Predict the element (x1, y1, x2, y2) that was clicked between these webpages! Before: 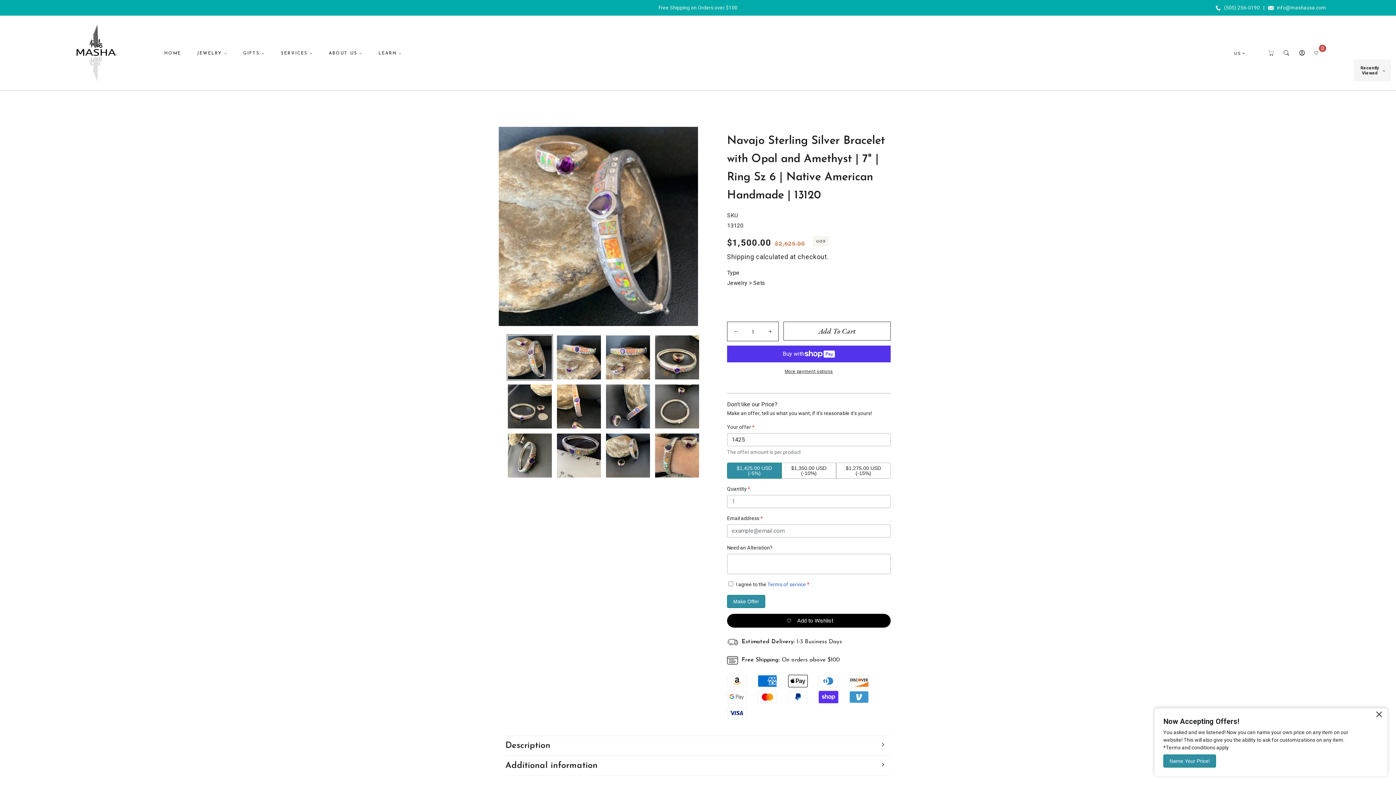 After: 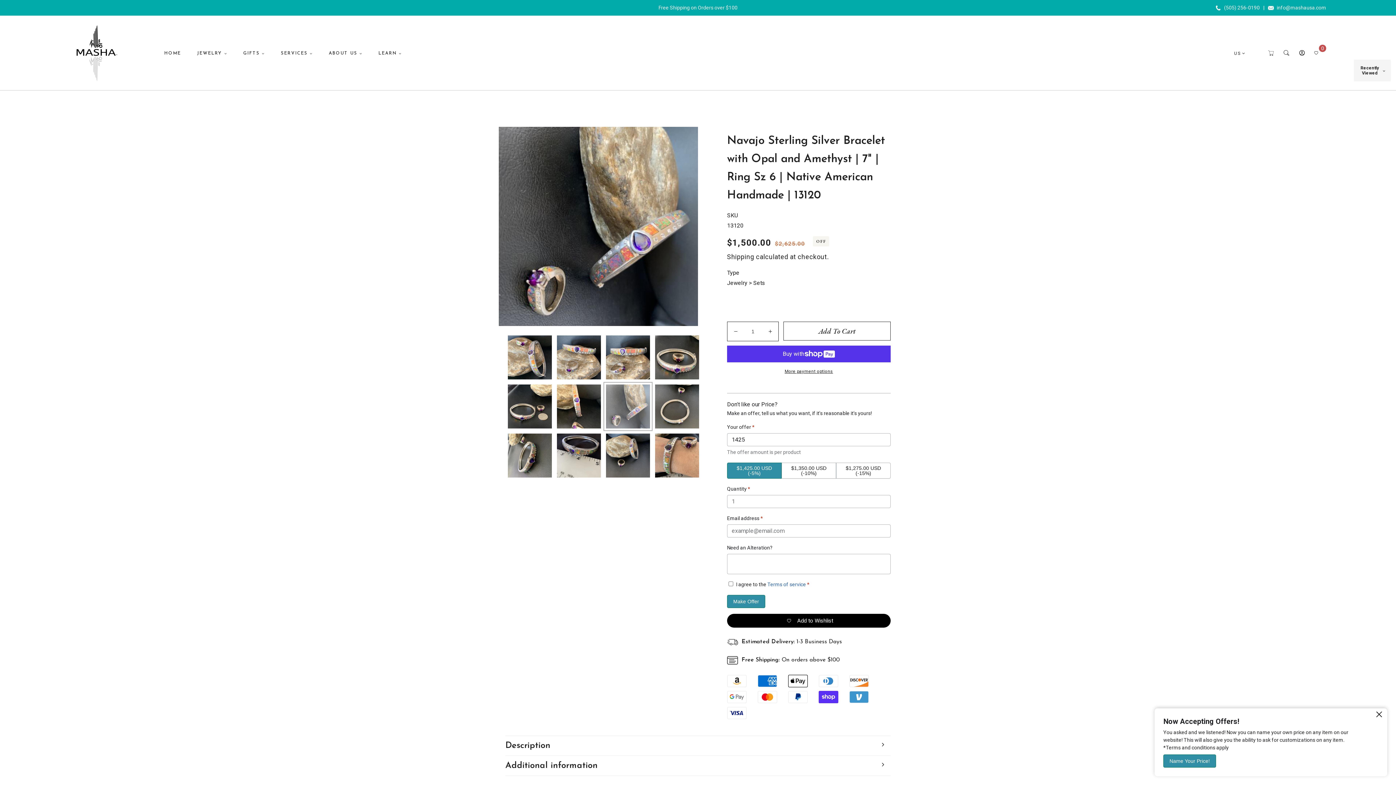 Action: label: Load image 7 in gallery view bbox: (605, 384, 650, 429)